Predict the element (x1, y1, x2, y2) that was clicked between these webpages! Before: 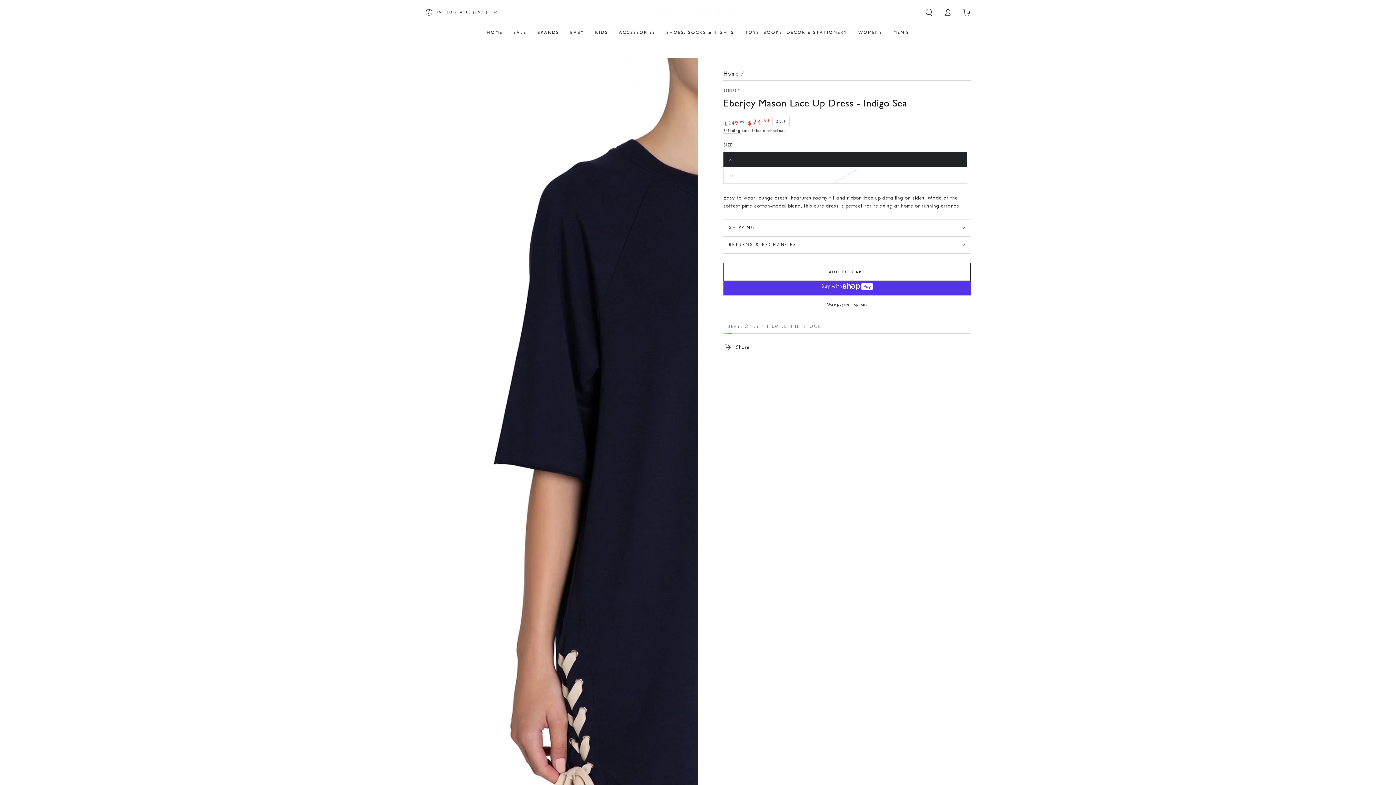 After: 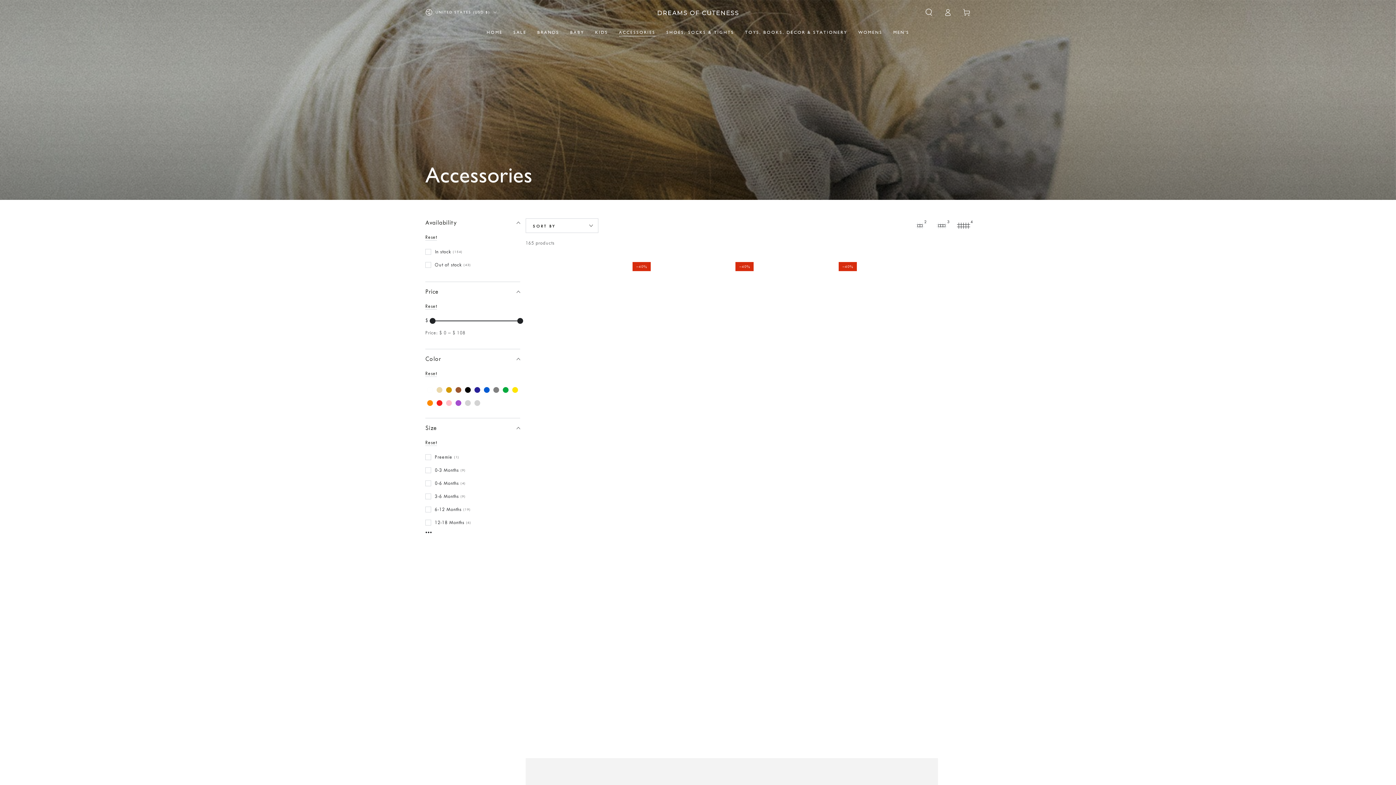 Action: bbox: (613, 24, 661, 40) label: ACCESSORIES